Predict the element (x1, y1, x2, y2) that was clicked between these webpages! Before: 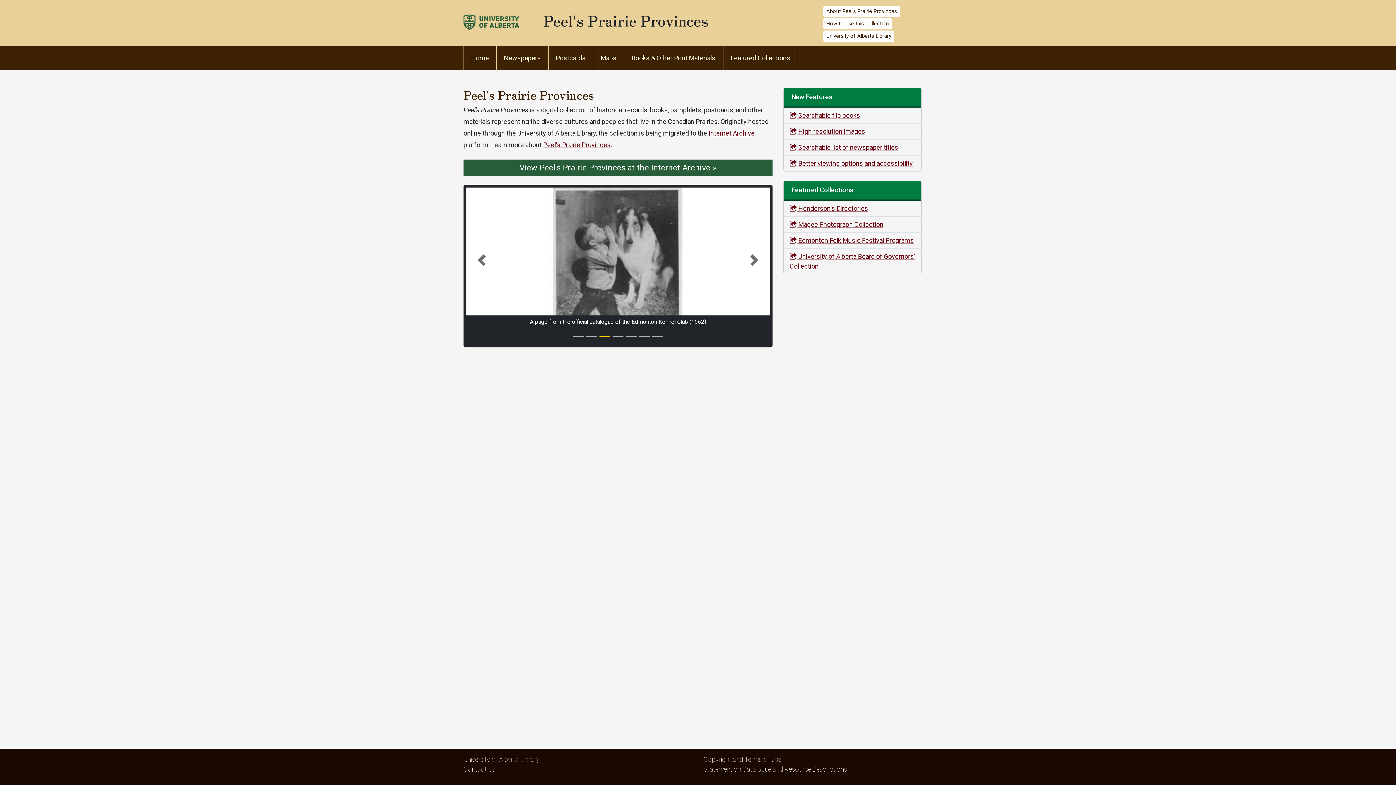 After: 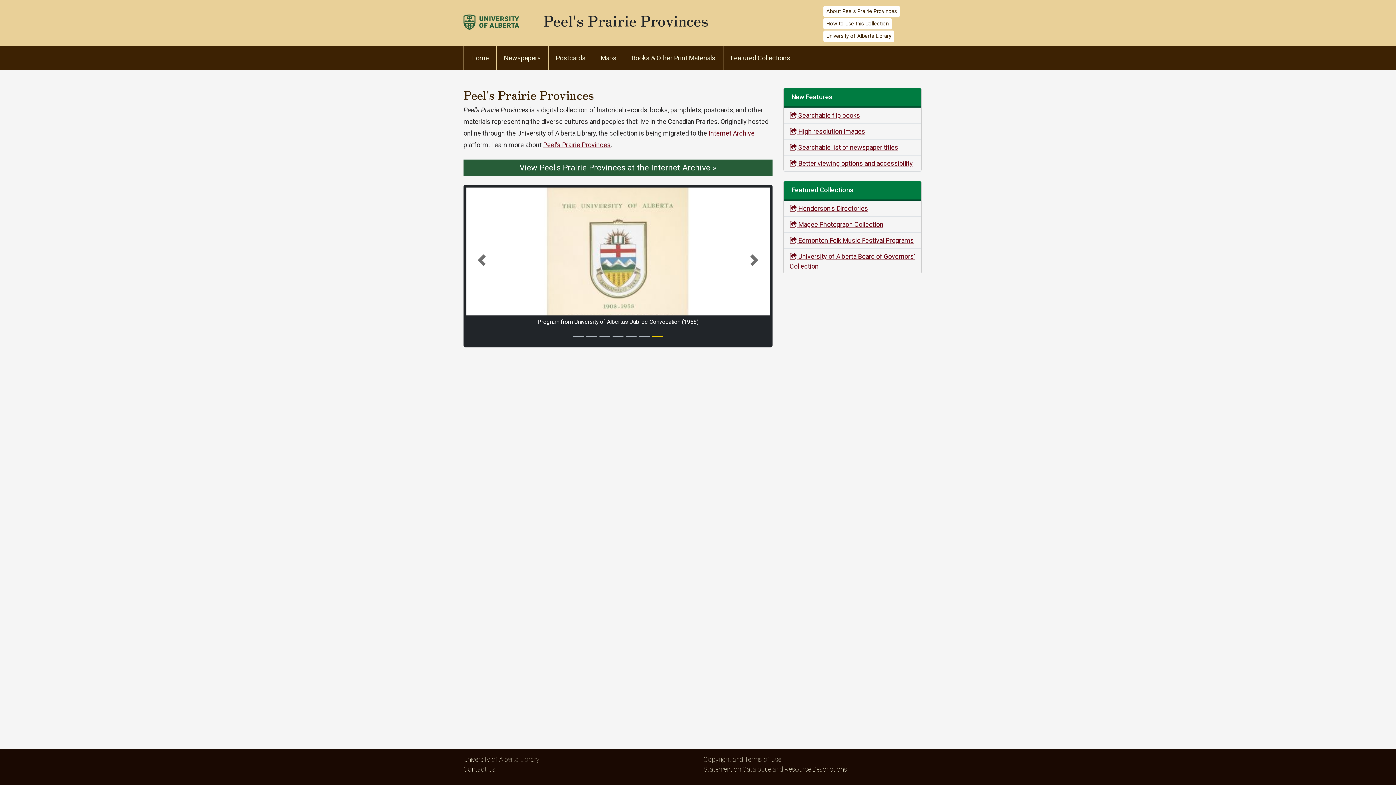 Action: label: Previous bbox: (466, 187, 496, 333)